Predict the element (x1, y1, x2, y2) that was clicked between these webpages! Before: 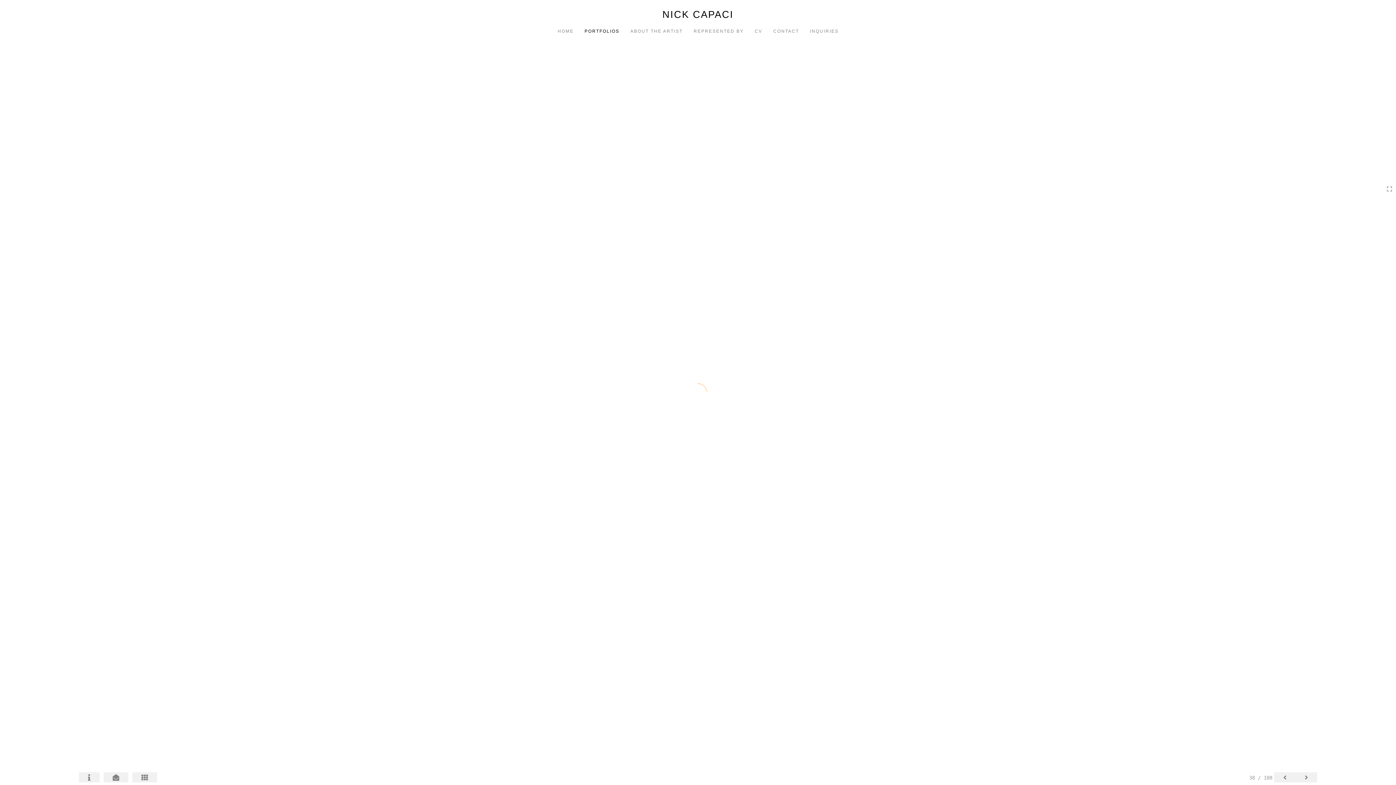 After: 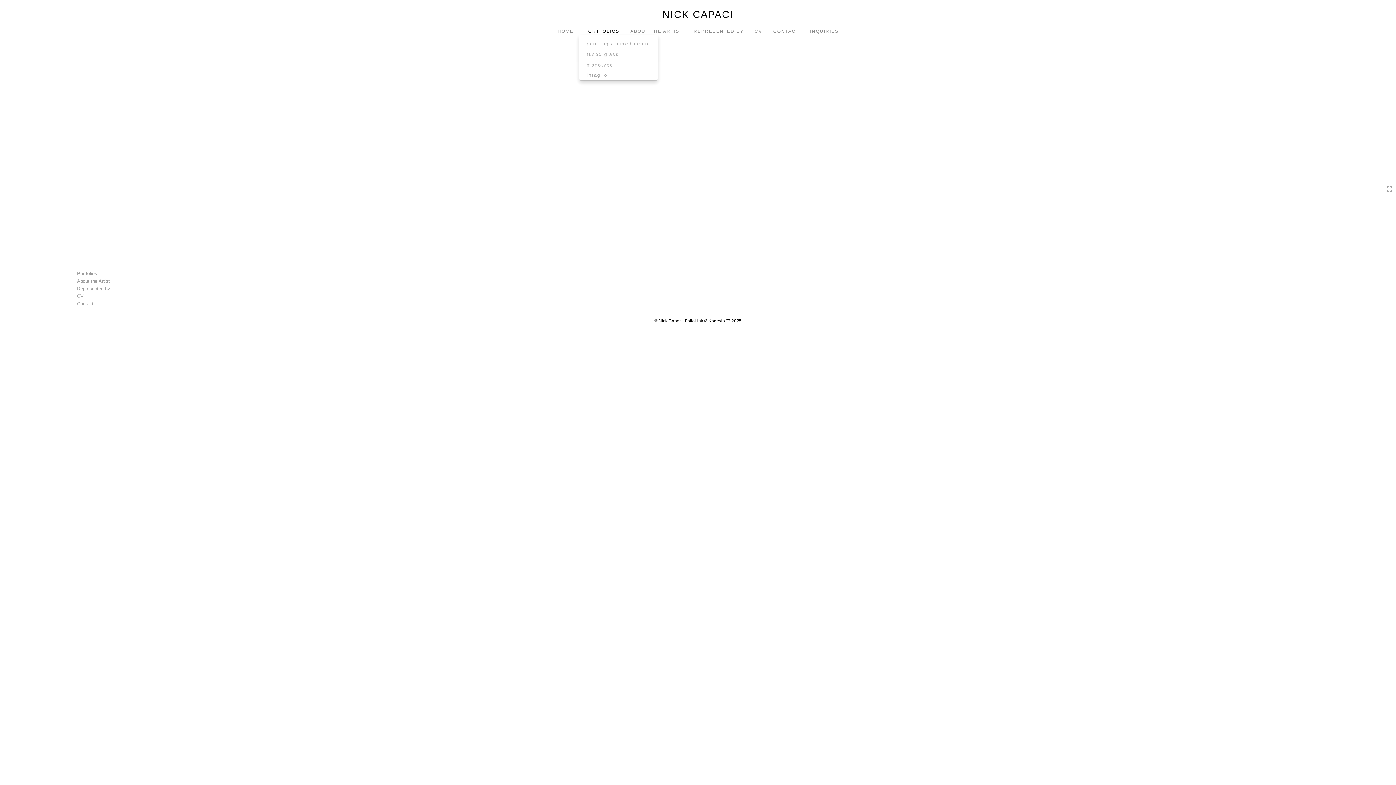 Action: bbox: (77, 196, 97, 207) label: Portfolios